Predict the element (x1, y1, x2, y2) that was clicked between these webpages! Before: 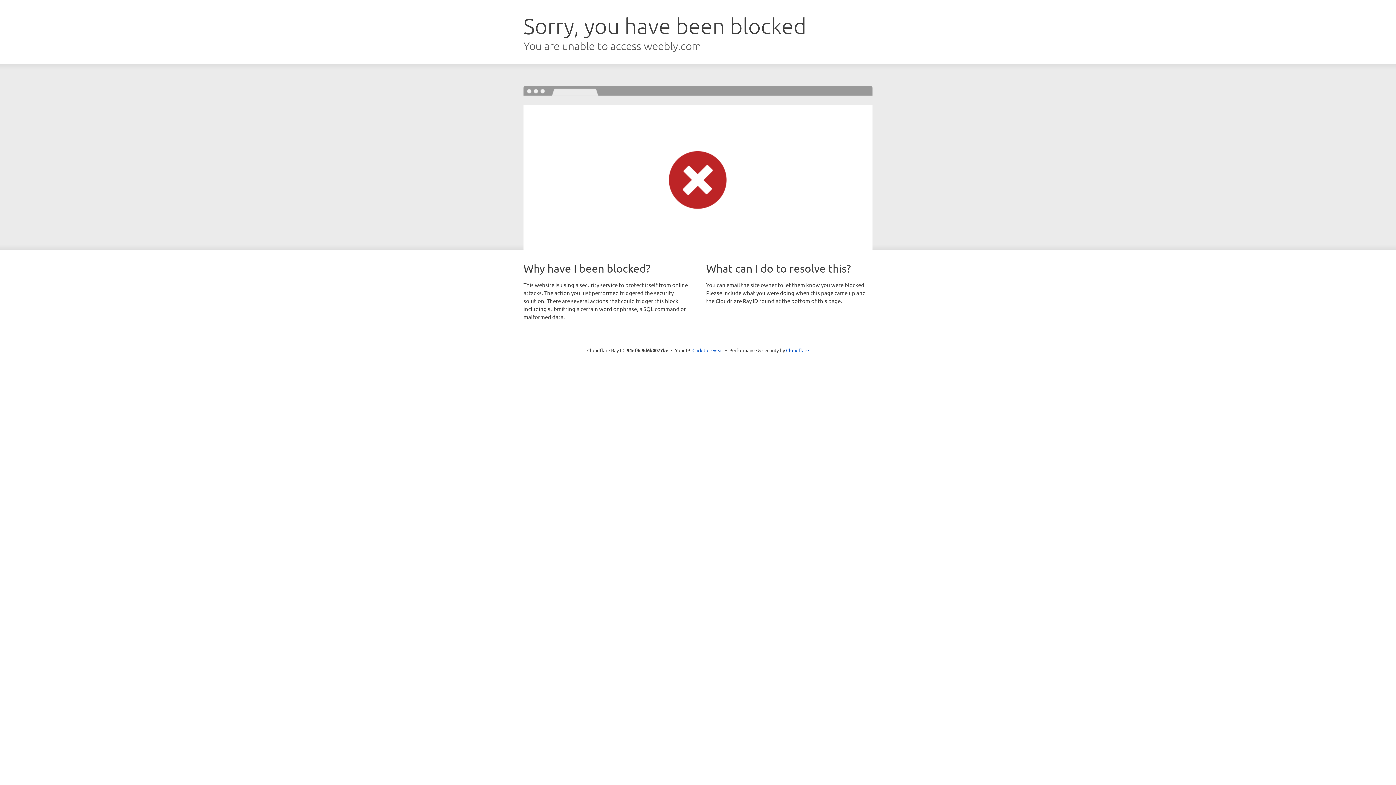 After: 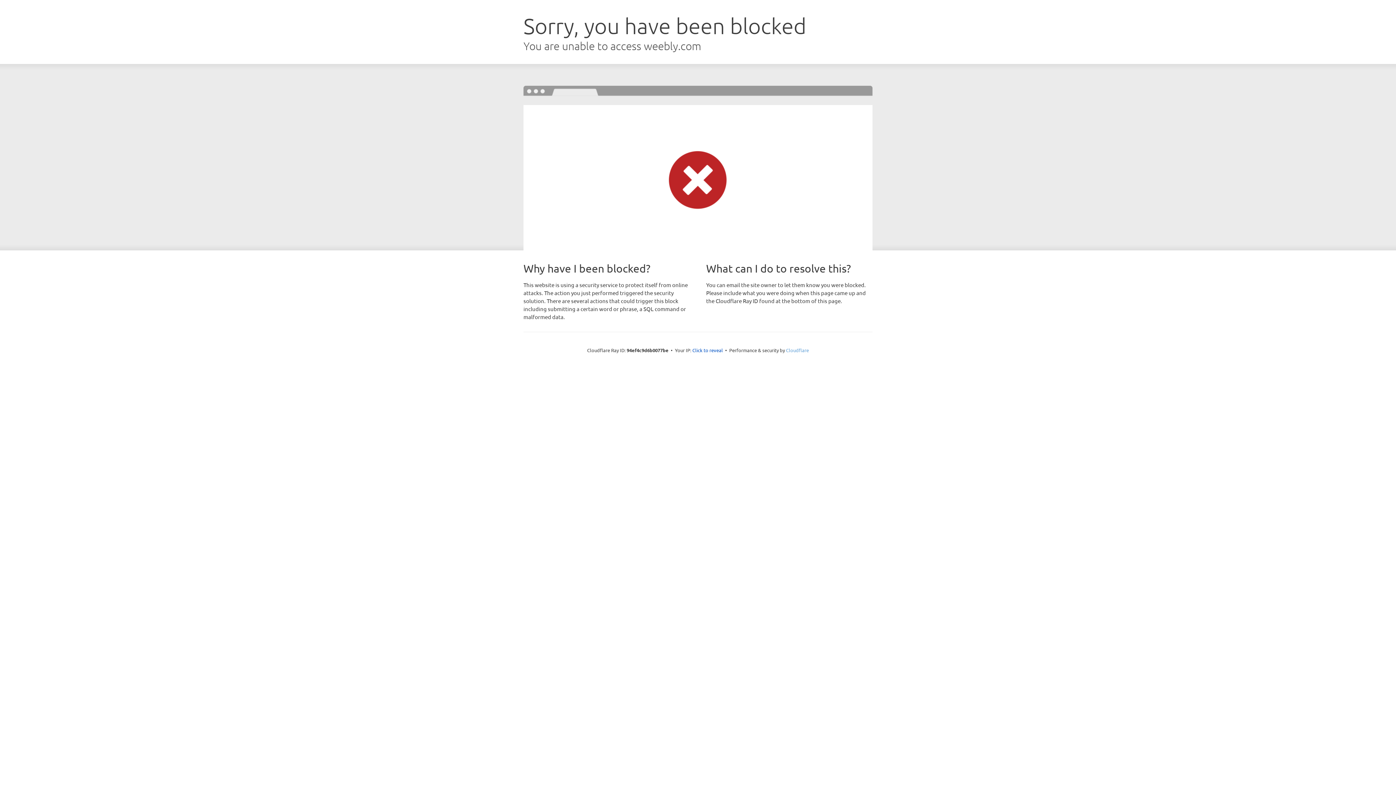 Action: label: Cloudflare bbox: (786, 347, 809, 353)